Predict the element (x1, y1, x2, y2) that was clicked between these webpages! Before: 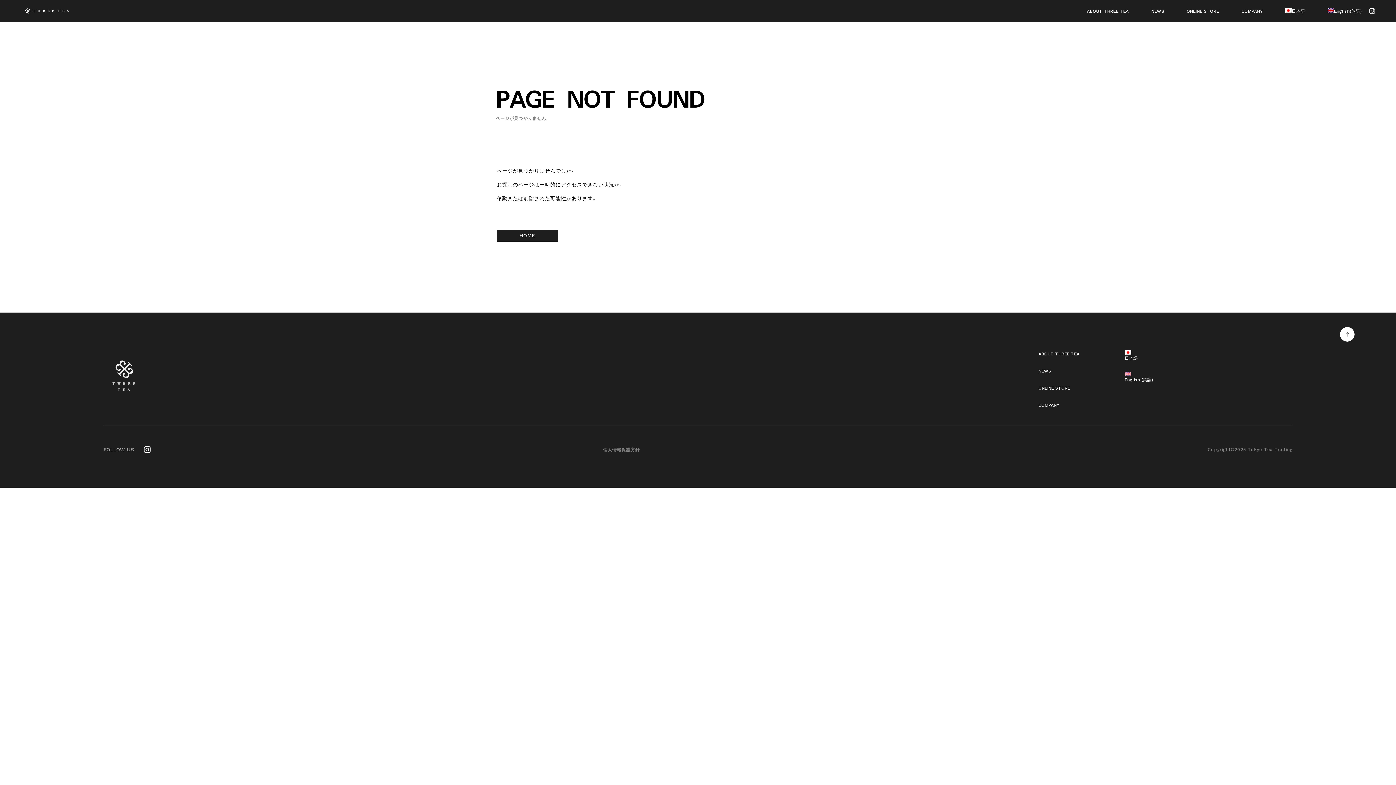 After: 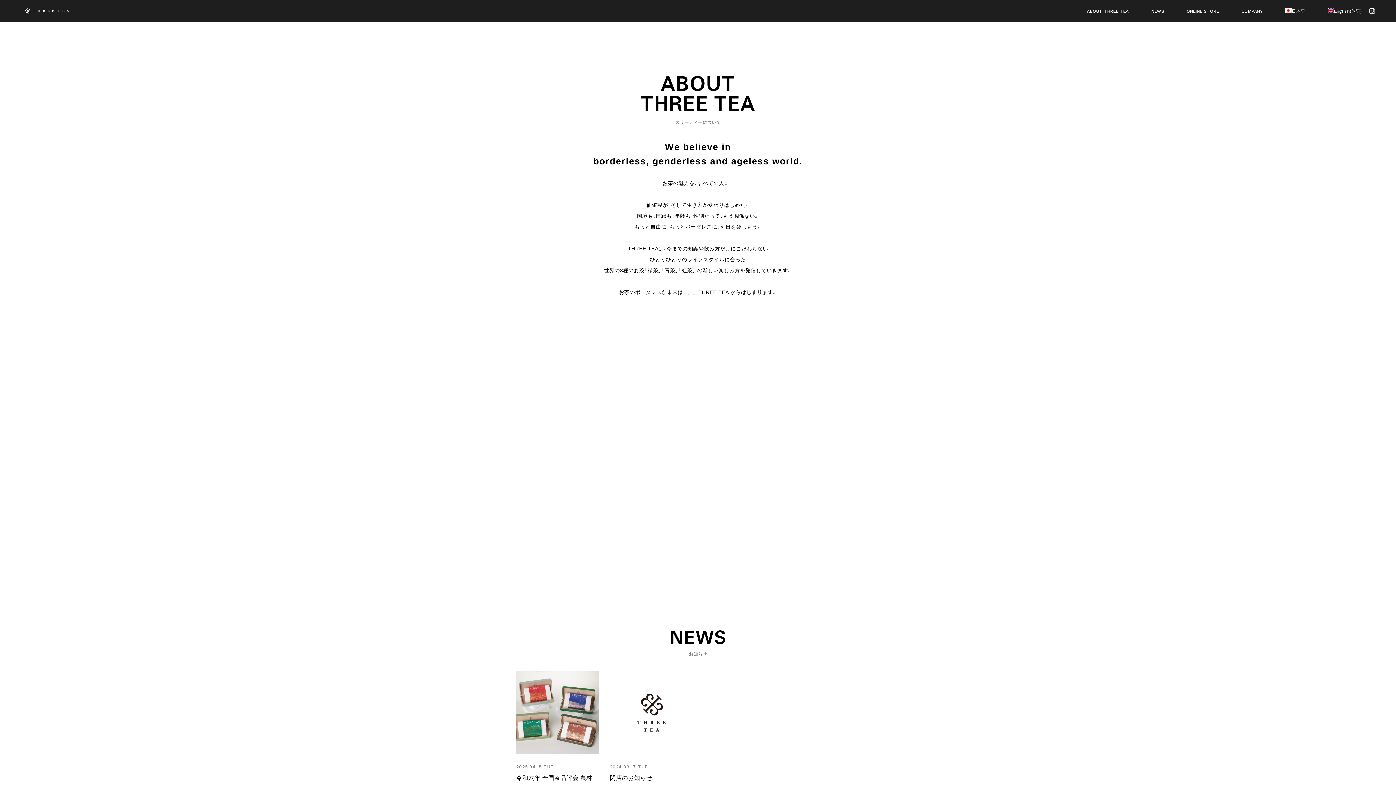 Action: bbox: (1038, 351, 1079, 356) label: ABOUT THREE TEA